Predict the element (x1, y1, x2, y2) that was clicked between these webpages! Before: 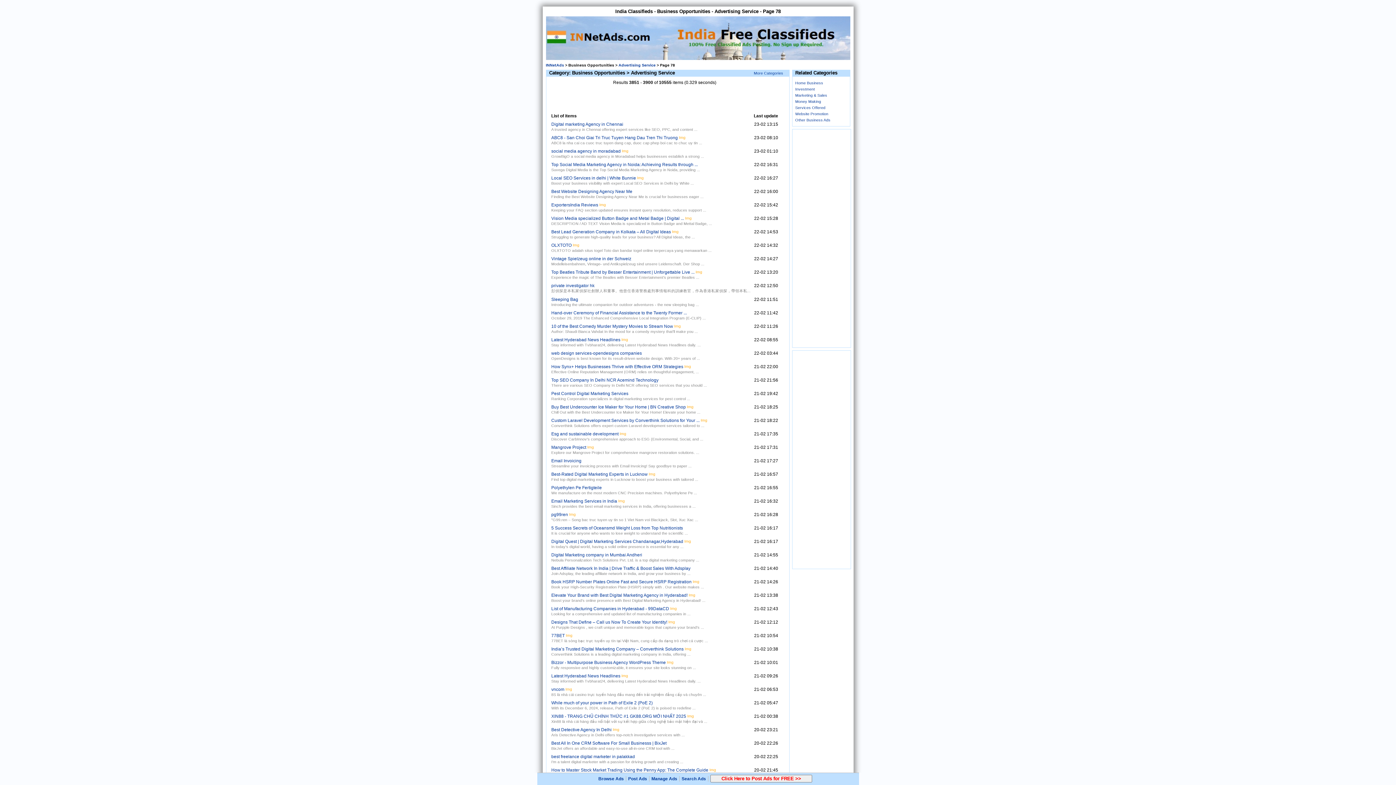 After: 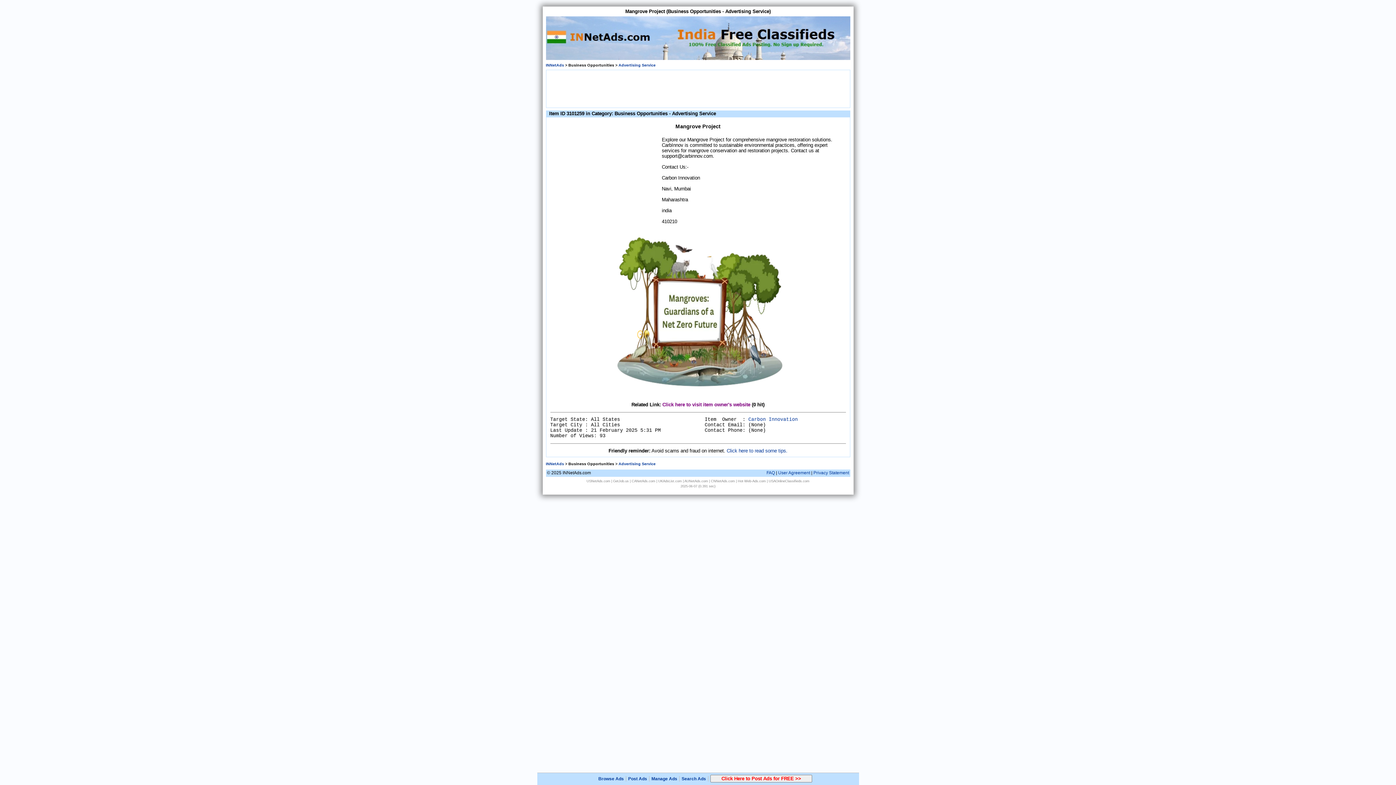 Action: label: Mangrove Project bbox: (551, 445, 586, 450)